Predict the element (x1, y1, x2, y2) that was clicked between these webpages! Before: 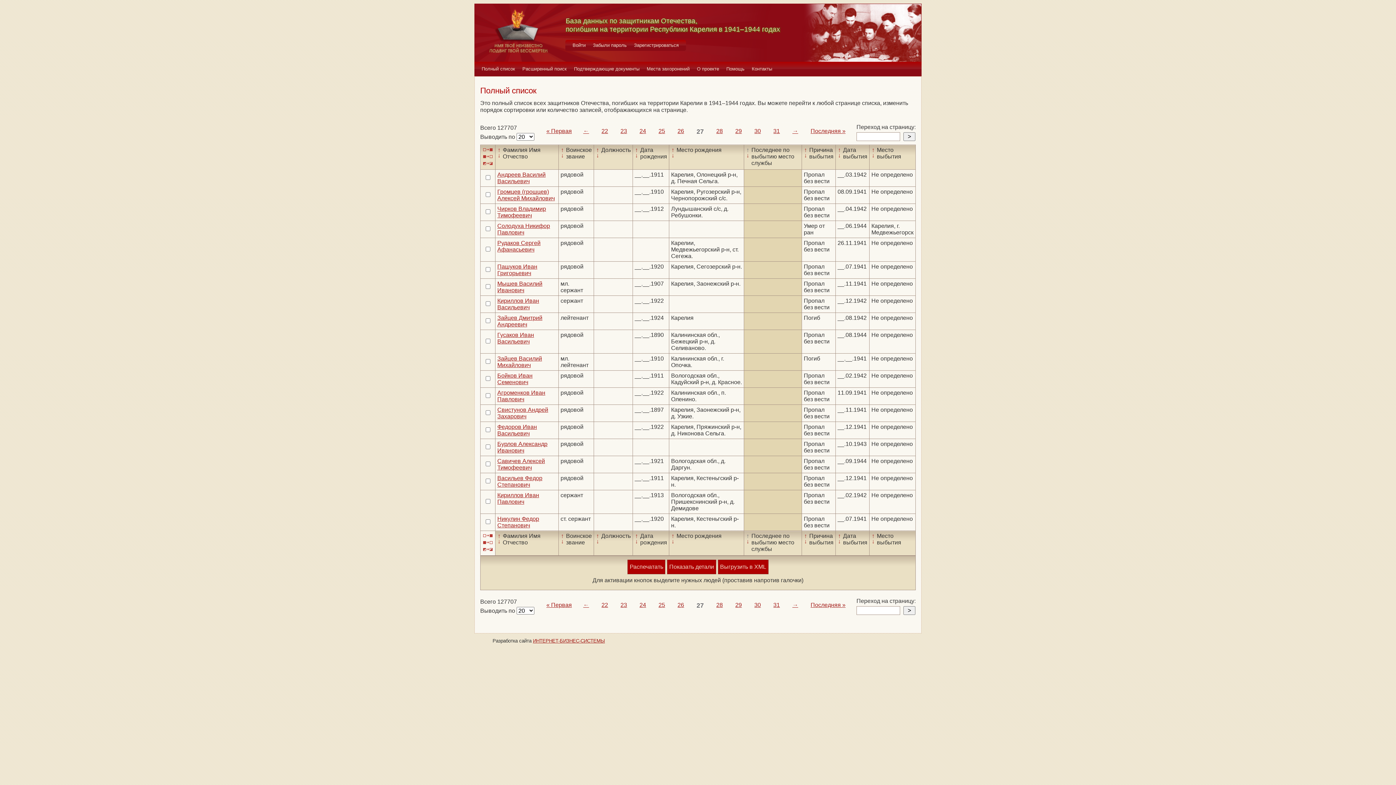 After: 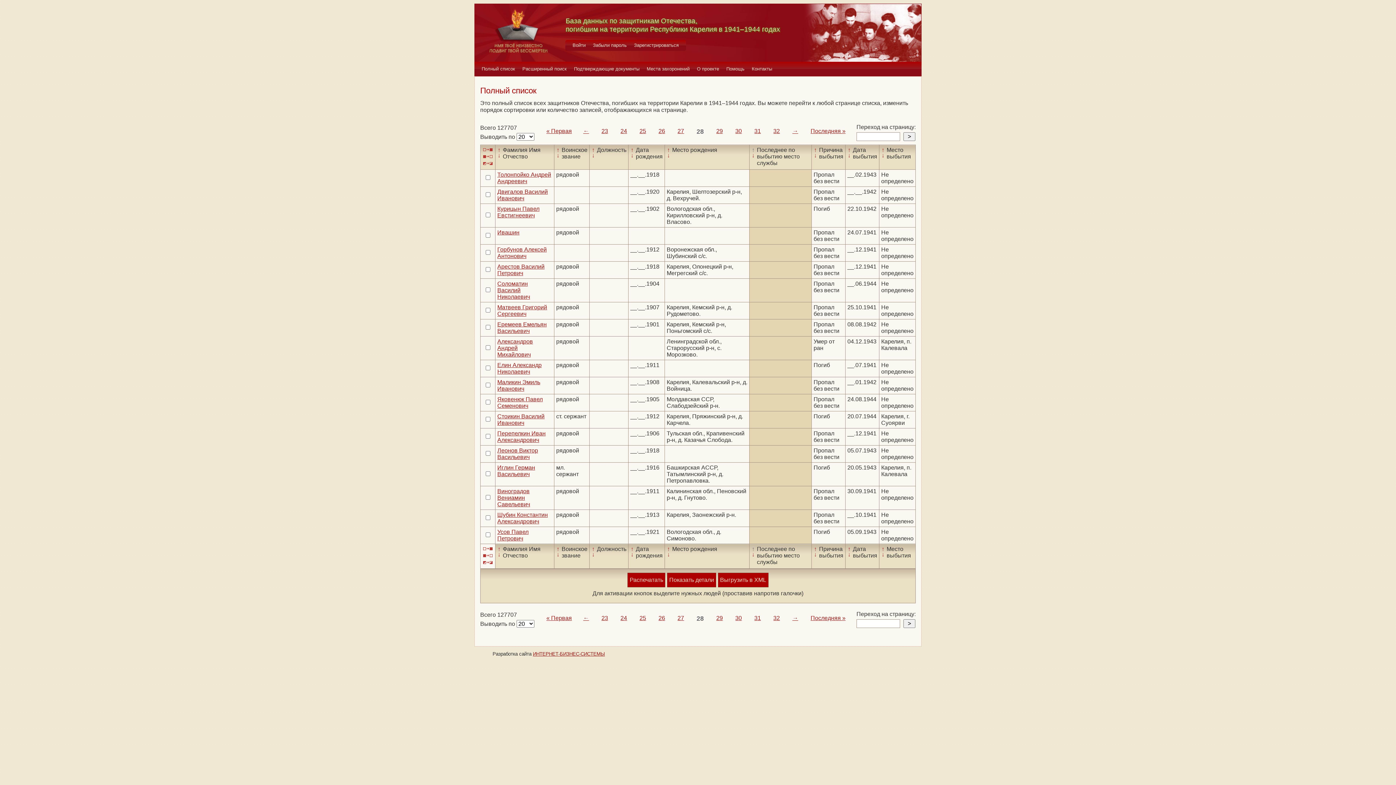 Action: bbox: (792, 602, 798, 608) label: →